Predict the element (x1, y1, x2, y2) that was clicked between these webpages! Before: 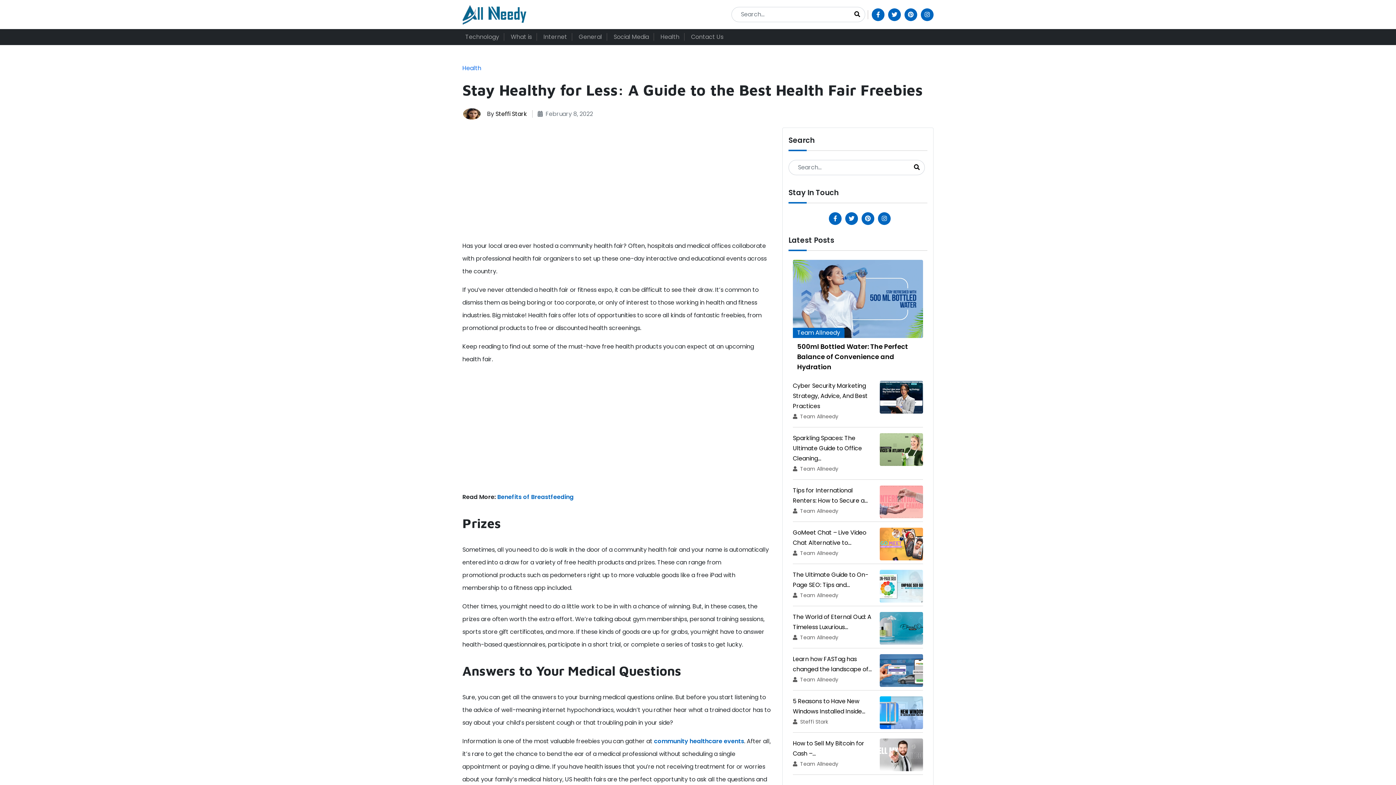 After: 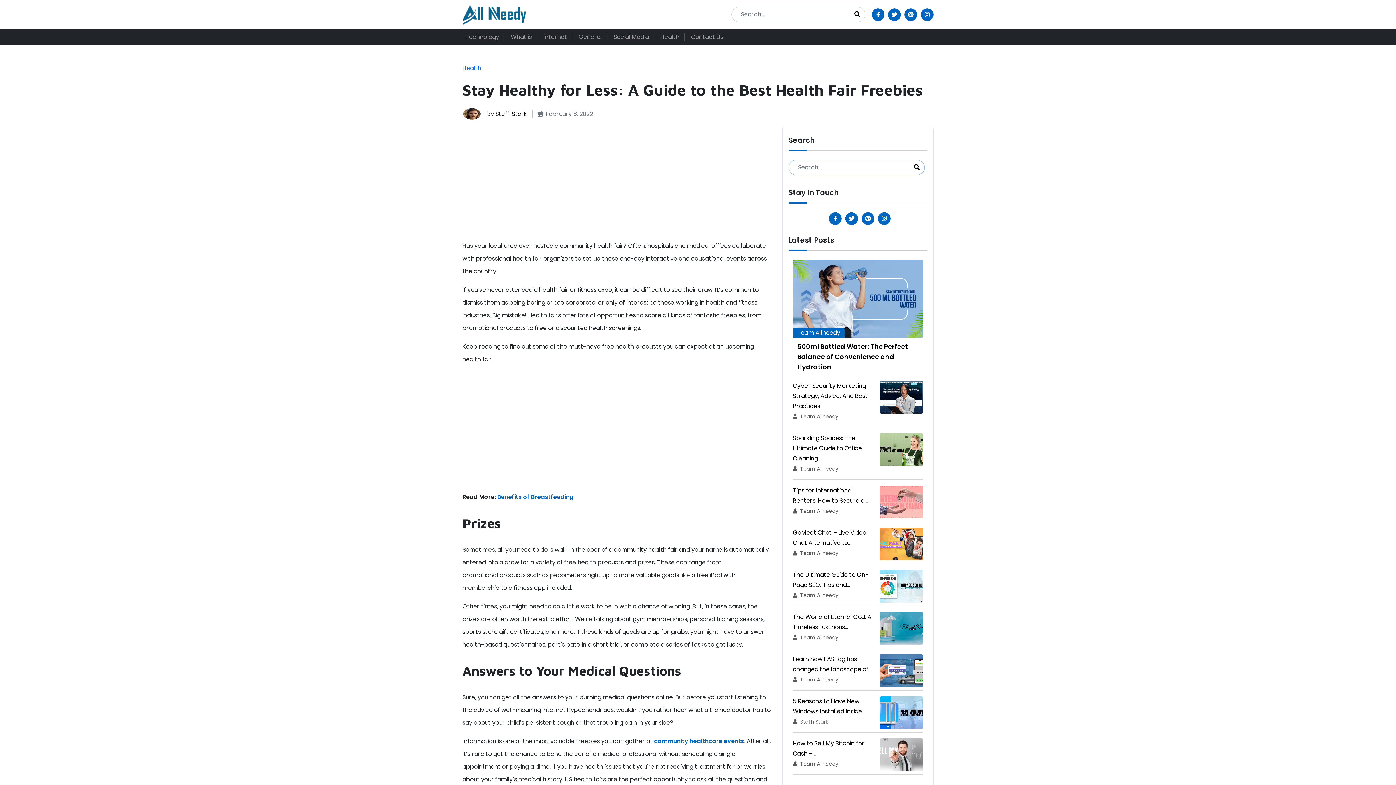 Action: bbox: (912, 162, 922, 172)